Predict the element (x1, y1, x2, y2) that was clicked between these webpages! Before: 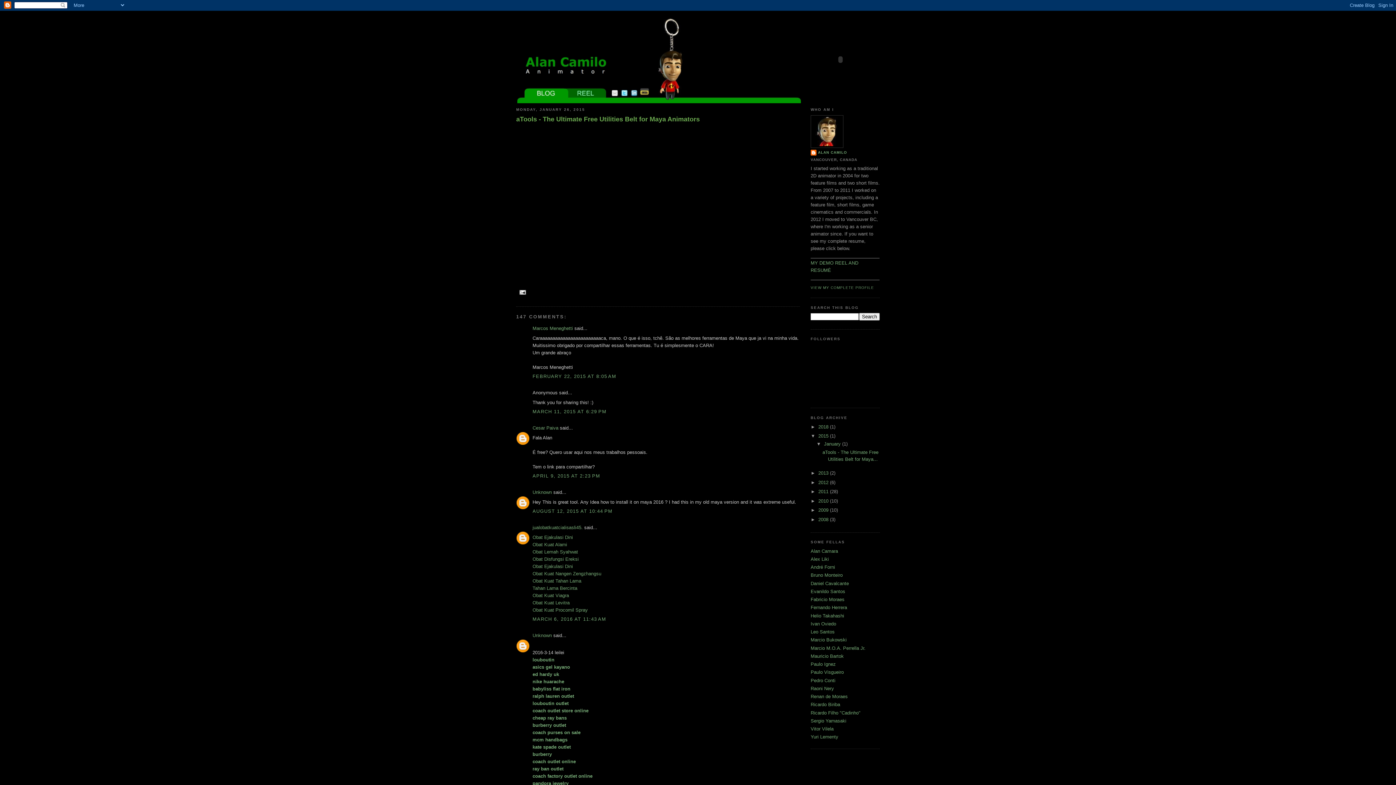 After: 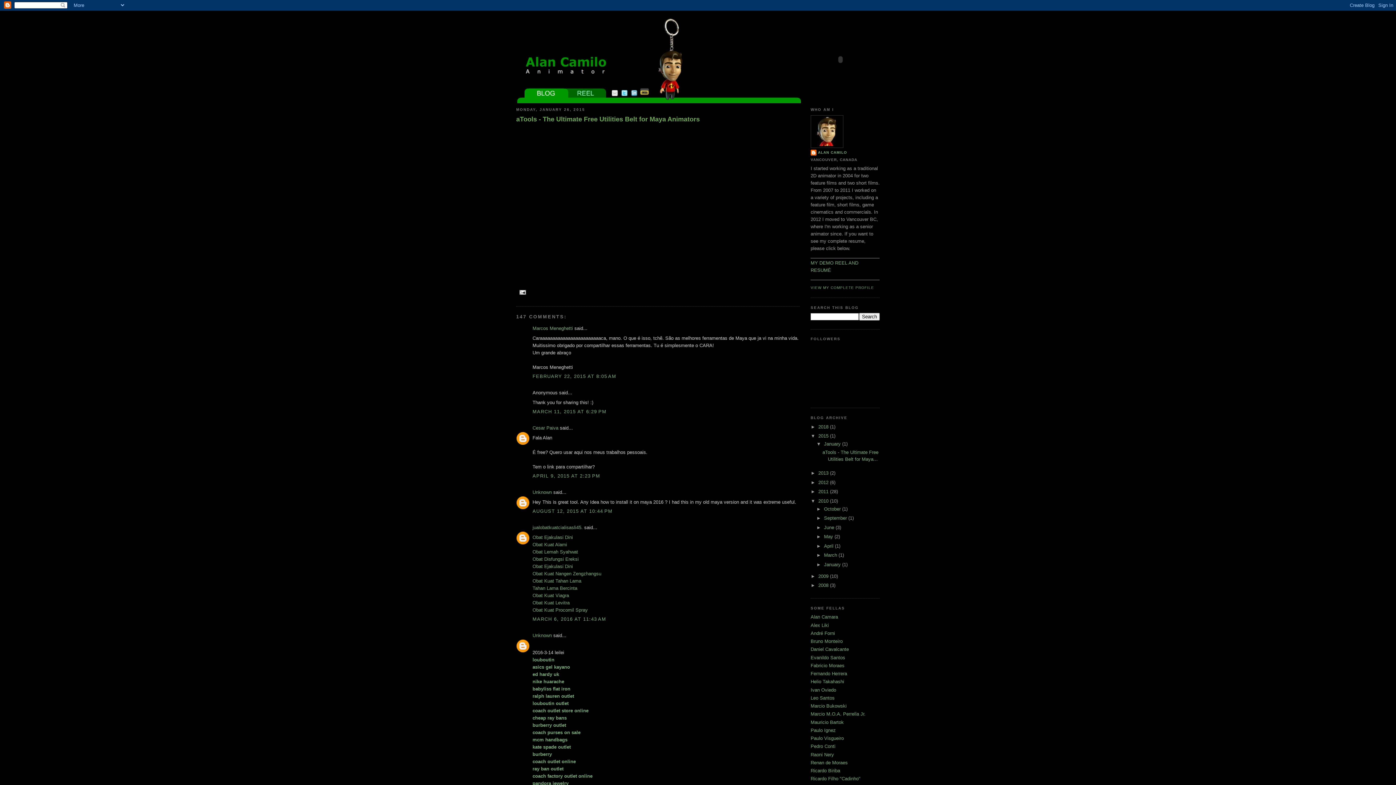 Action: label: ►   bbox: (810, 498, 818, 503)